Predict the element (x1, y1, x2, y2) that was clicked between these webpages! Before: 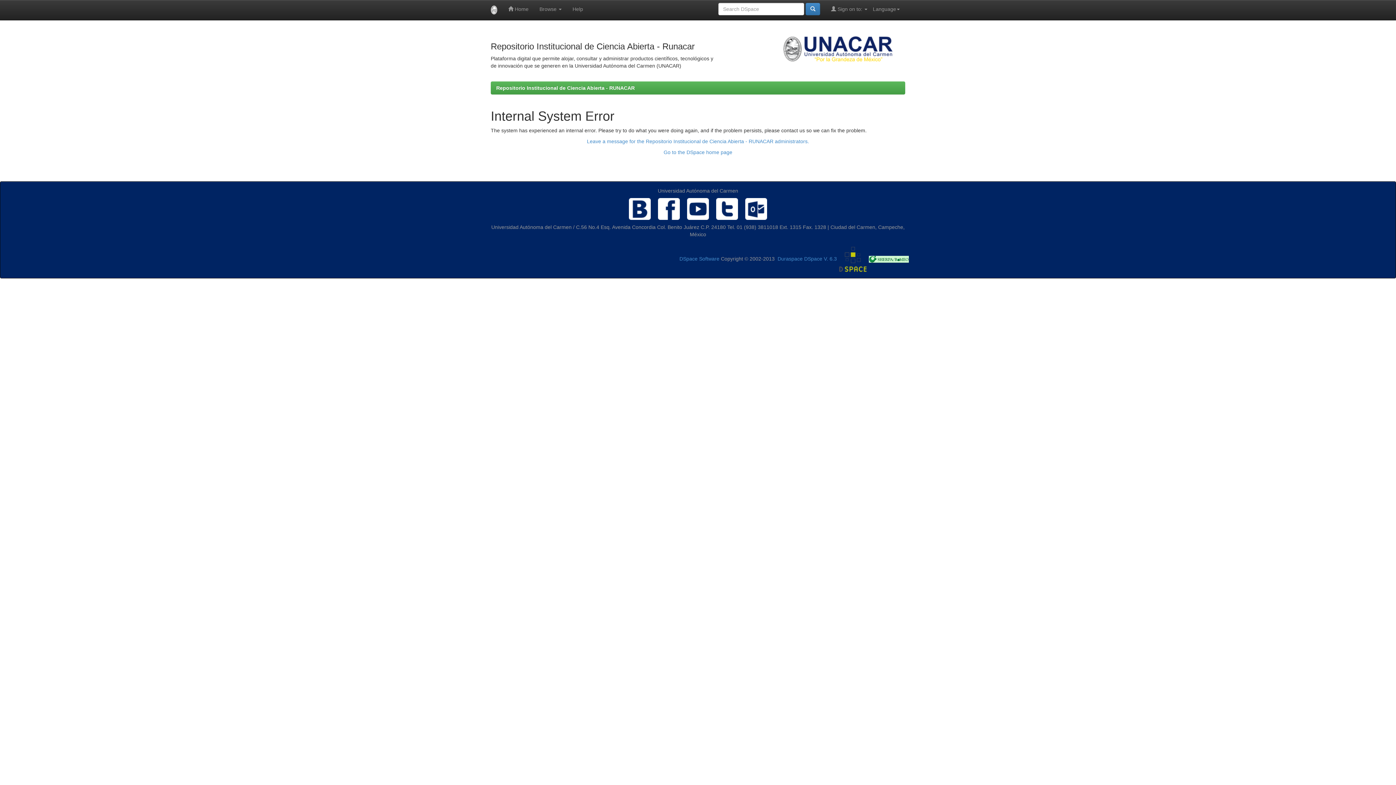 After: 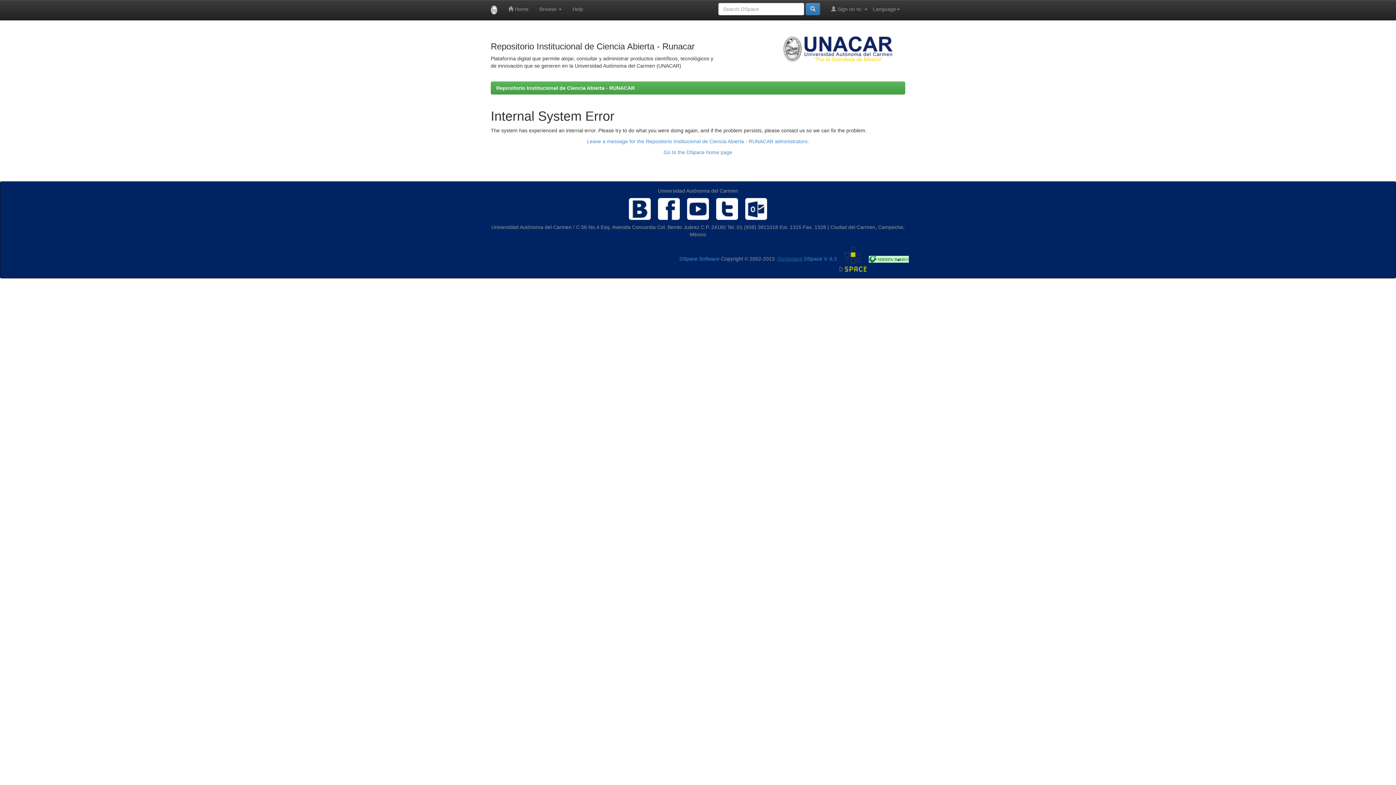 Action: bbox: (777, 256, 802, 261) label: Duraspace